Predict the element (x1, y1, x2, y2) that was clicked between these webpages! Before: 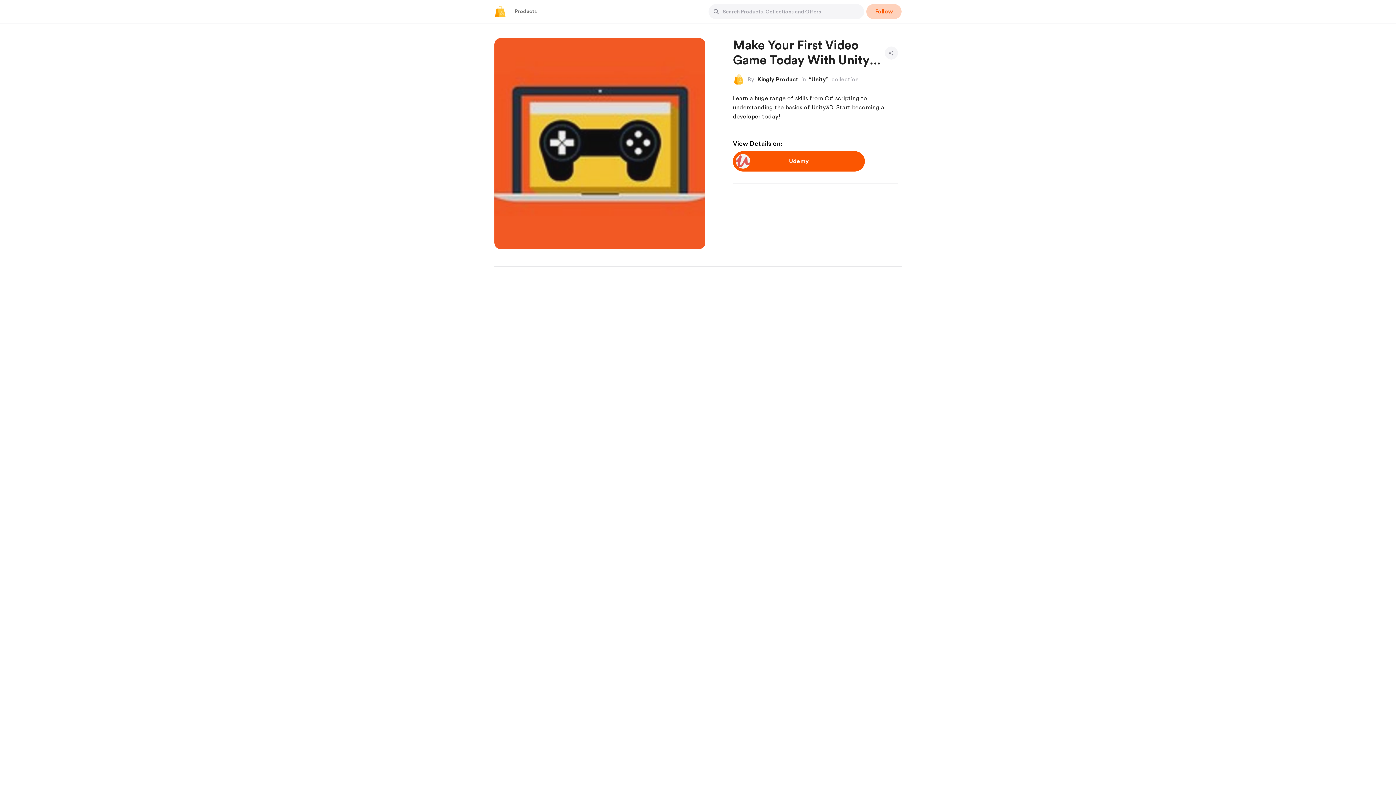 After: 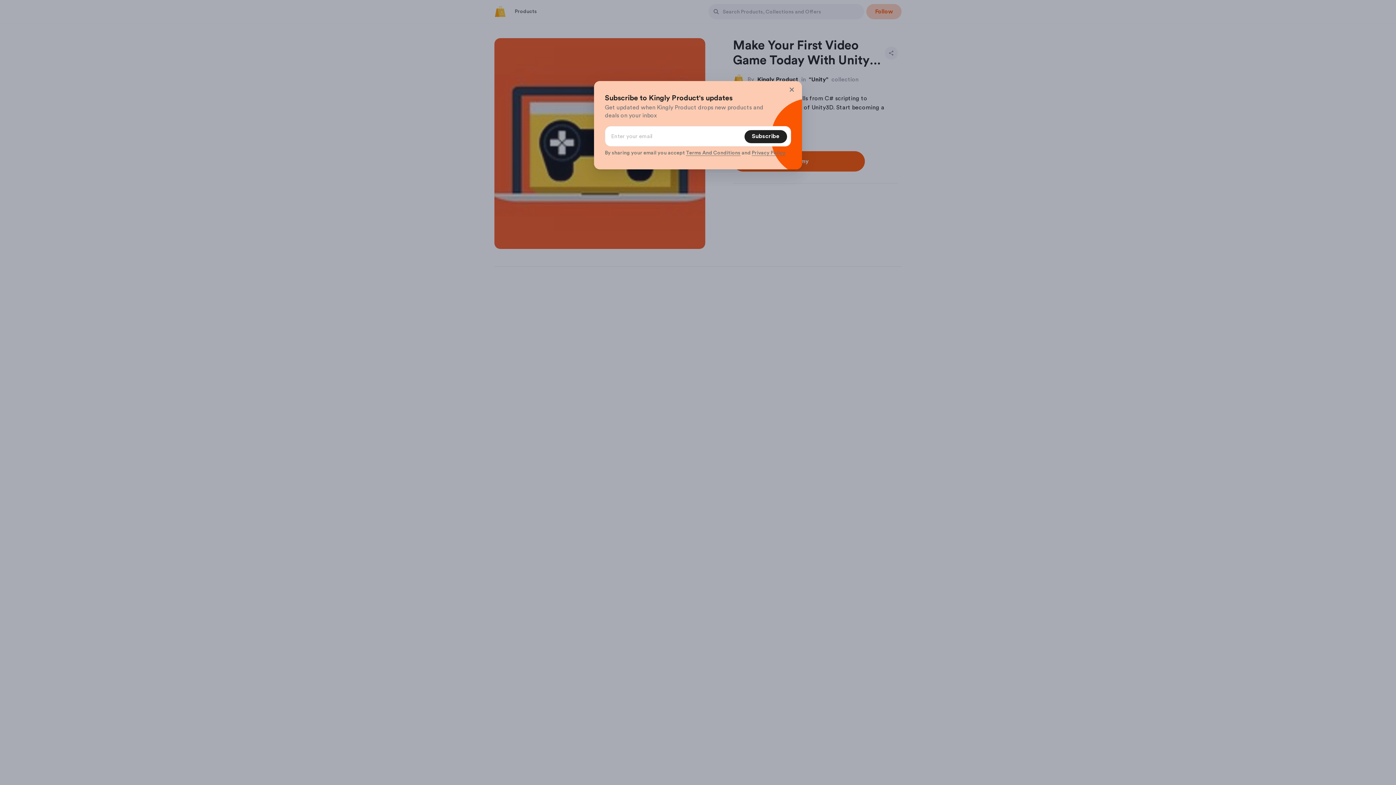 Action: bbox: (866, 4, 901, 19) label: Button